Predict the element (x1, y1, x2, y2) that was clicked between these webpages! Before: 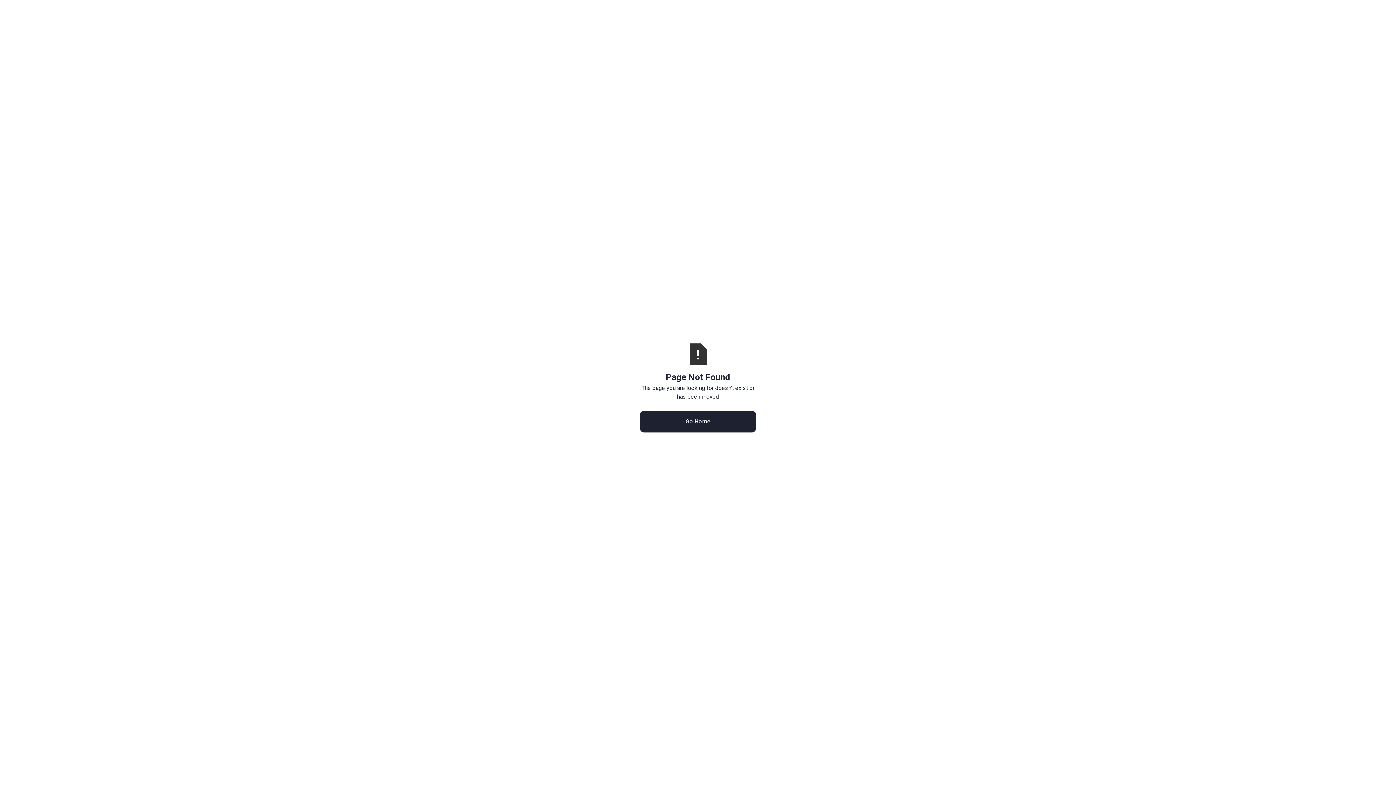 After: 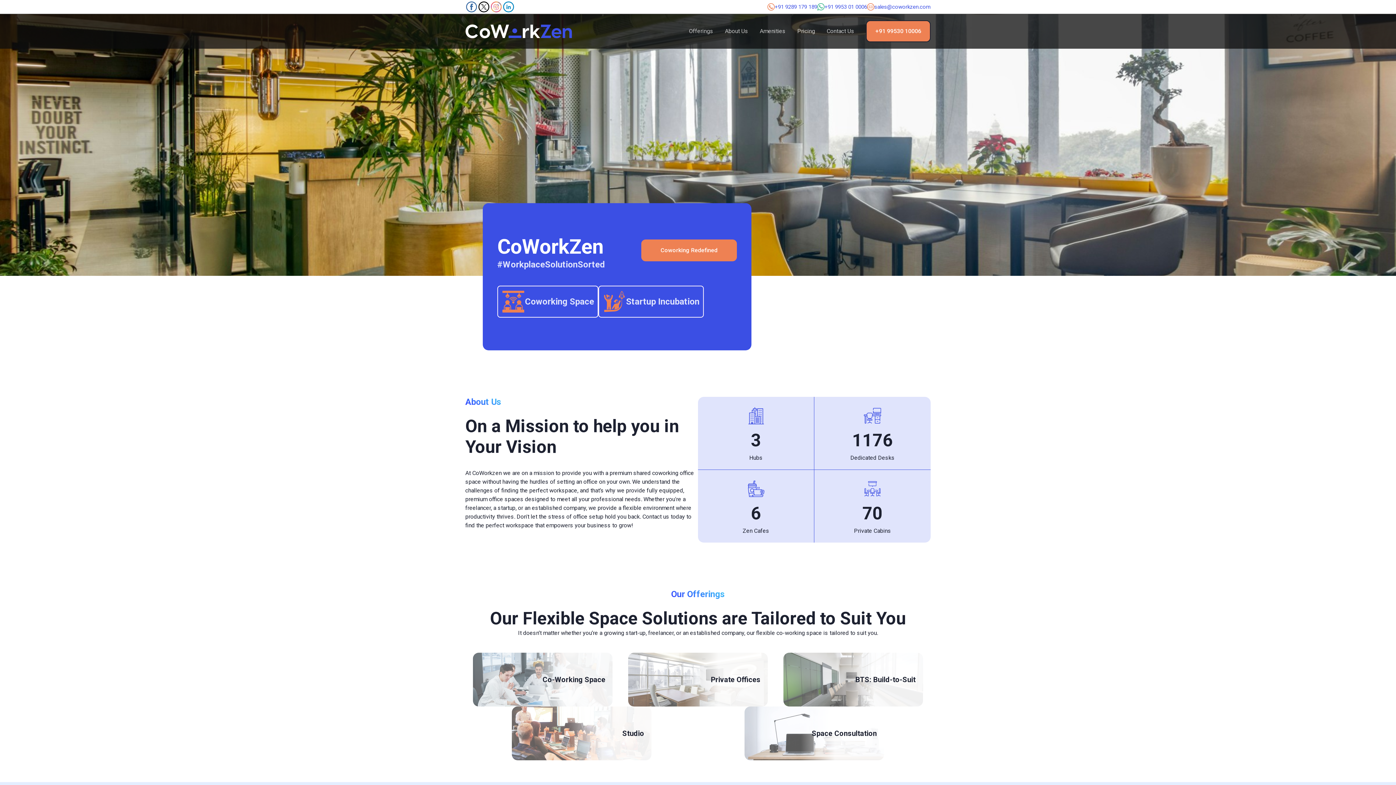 Action: label: Go Home bbox: (640, 410, 756, 432)